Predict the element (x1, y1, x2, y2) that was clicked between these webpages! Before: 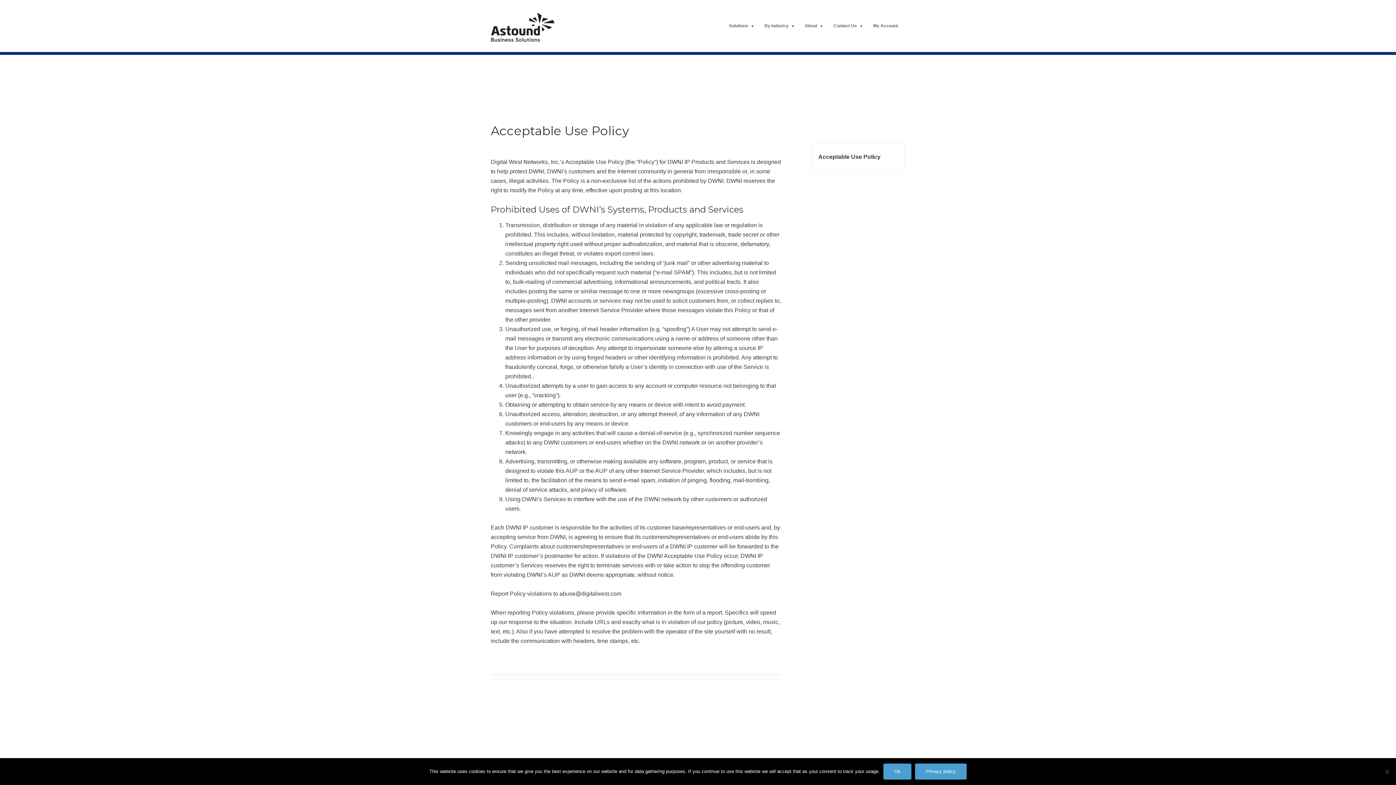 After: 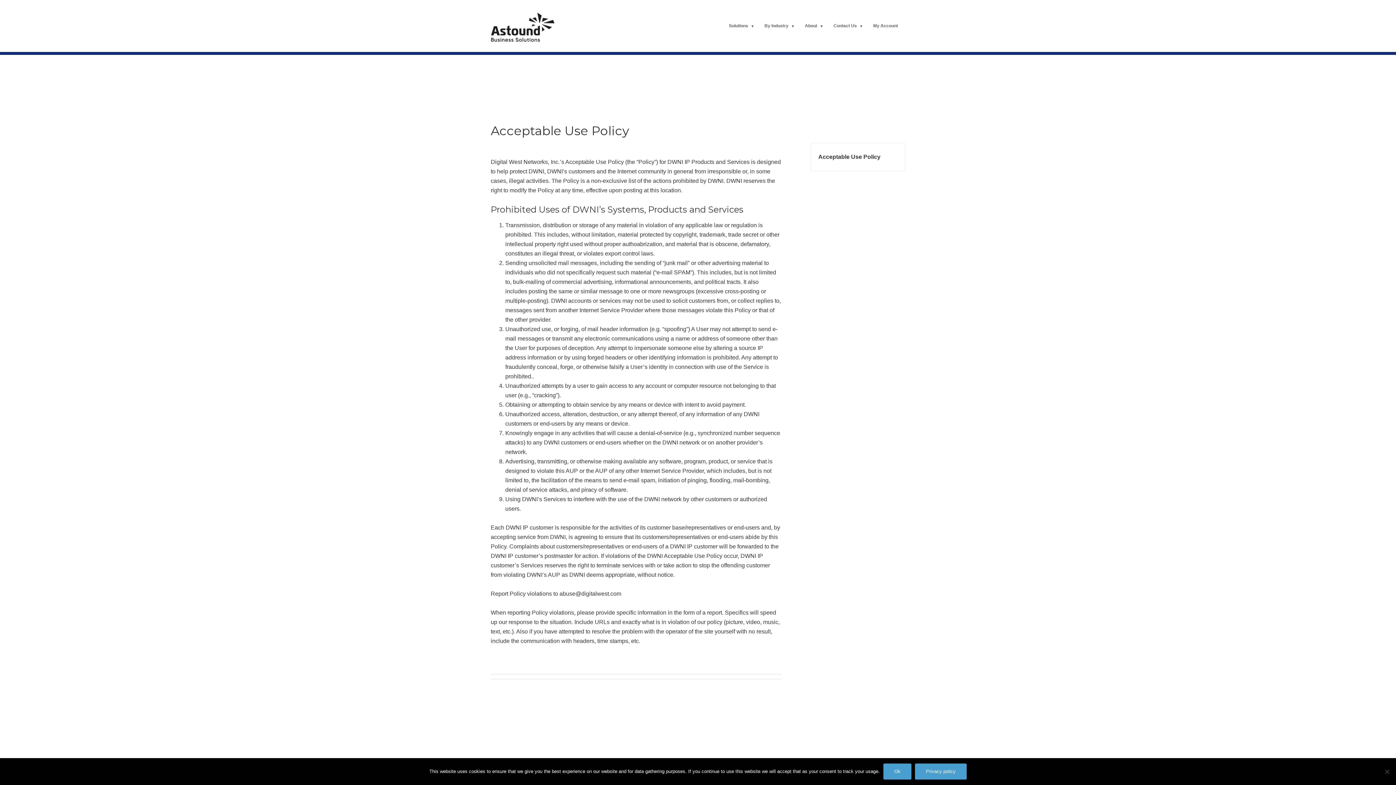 Action: bbox: (915, 764, 966, 780) label: Privacy policy